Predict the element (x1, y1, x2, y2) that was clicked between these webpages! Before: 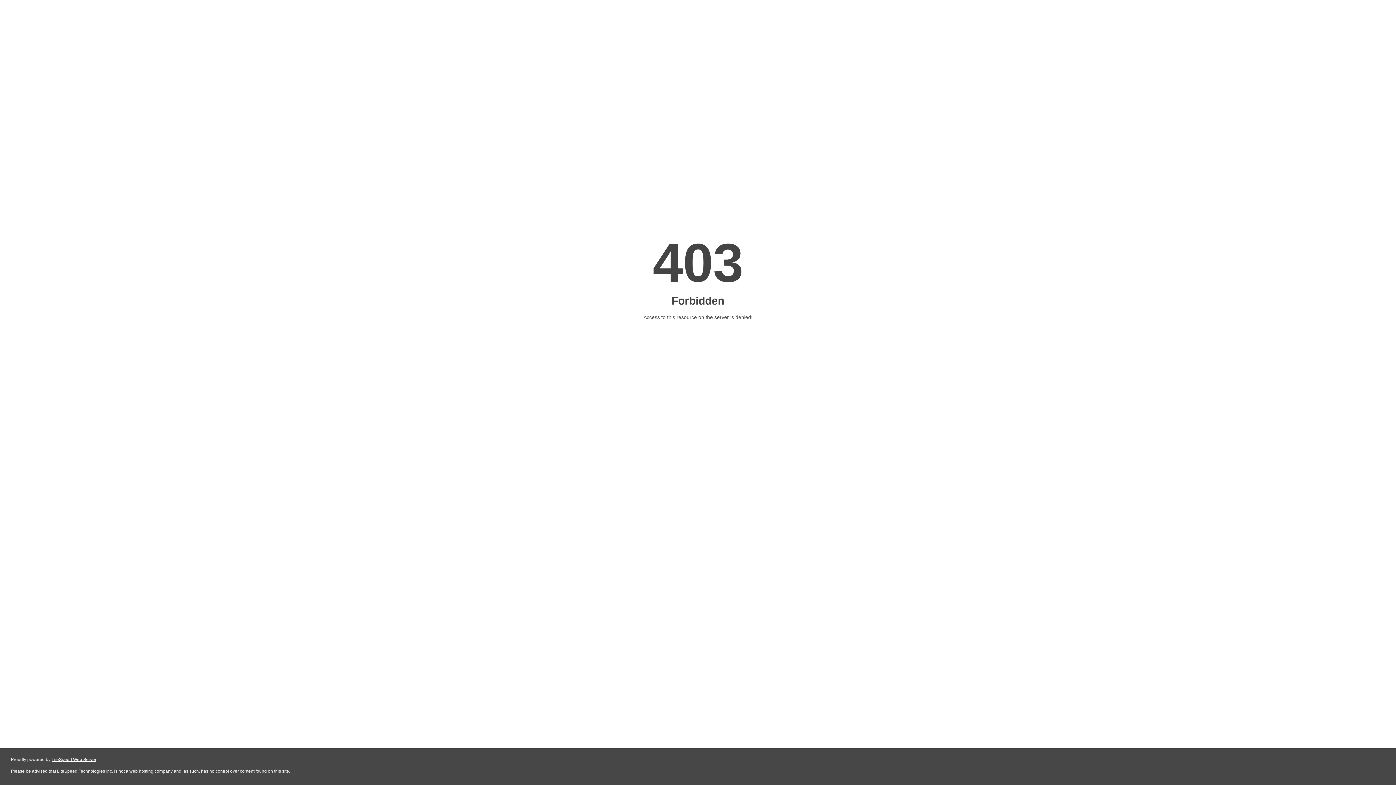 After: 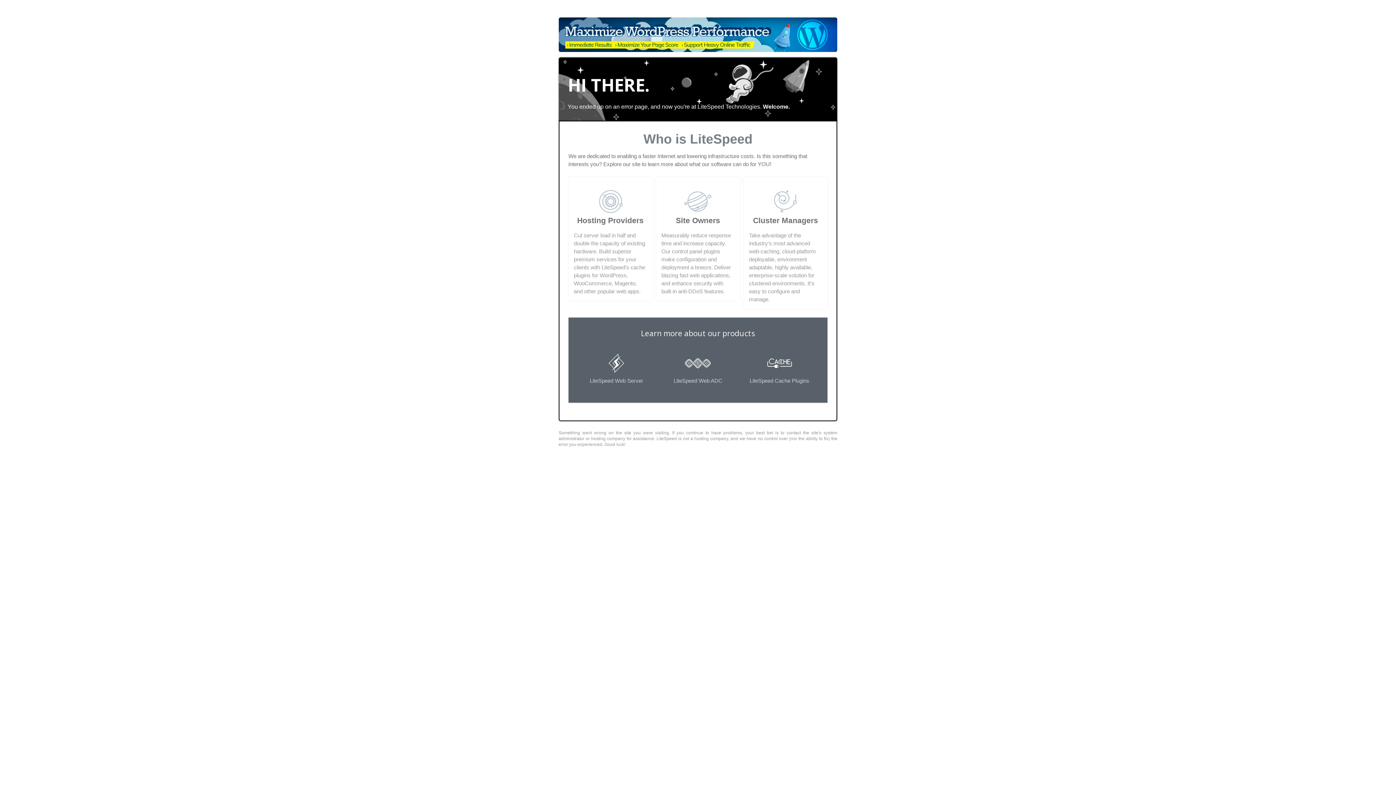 Action: label: LiteSpeed Web Server bbox: (51, 757, 96, 762)